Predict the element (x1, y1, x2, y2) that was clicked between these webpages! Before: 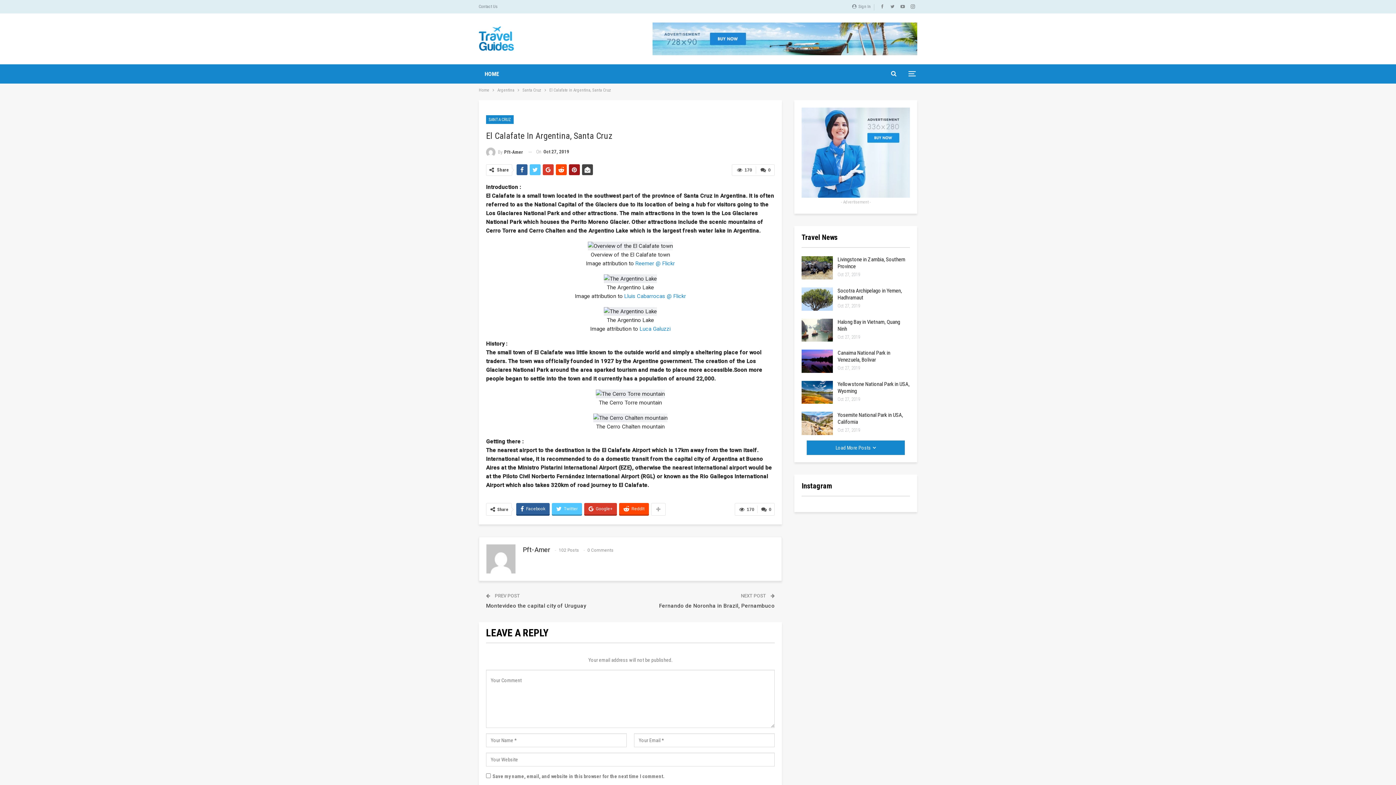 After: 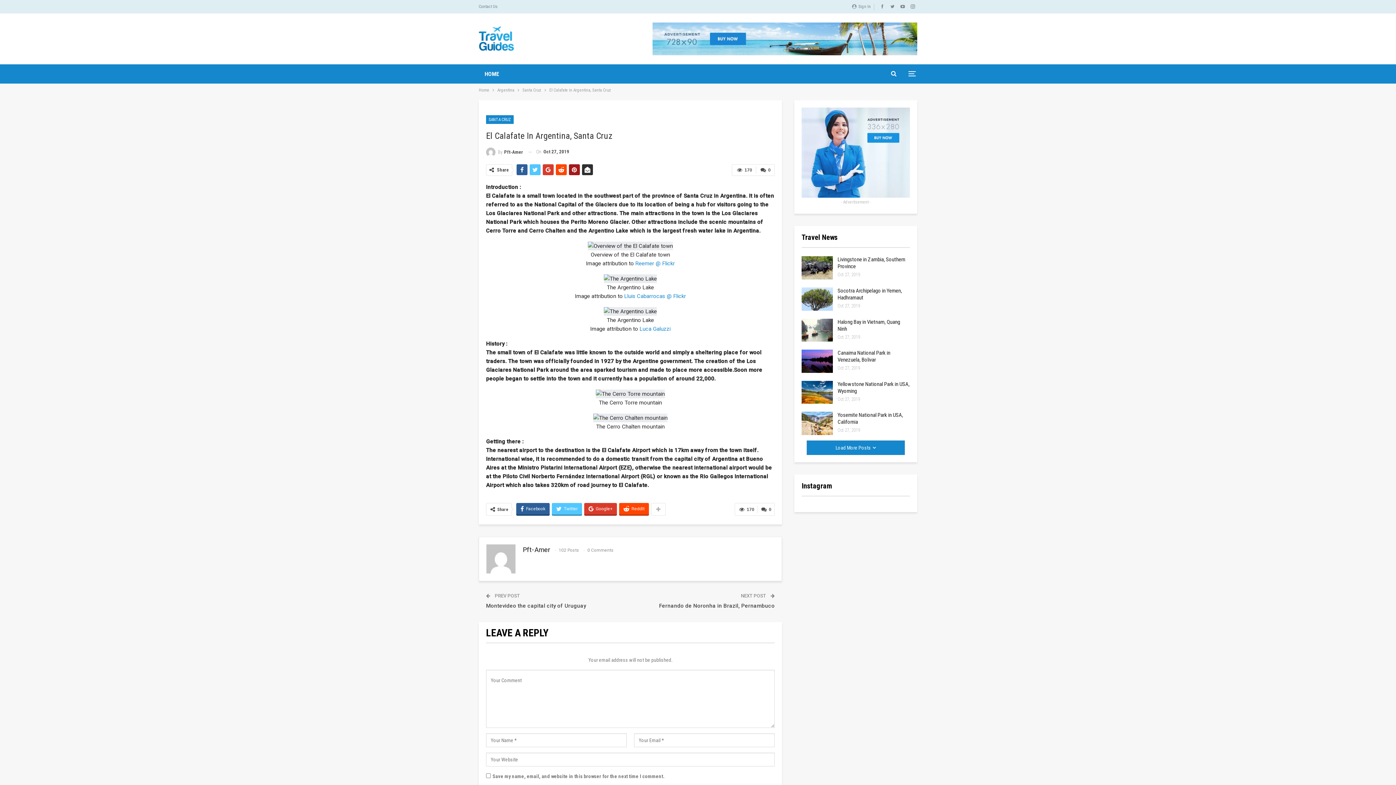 Action: bbox: (582, 164, 593, 175)